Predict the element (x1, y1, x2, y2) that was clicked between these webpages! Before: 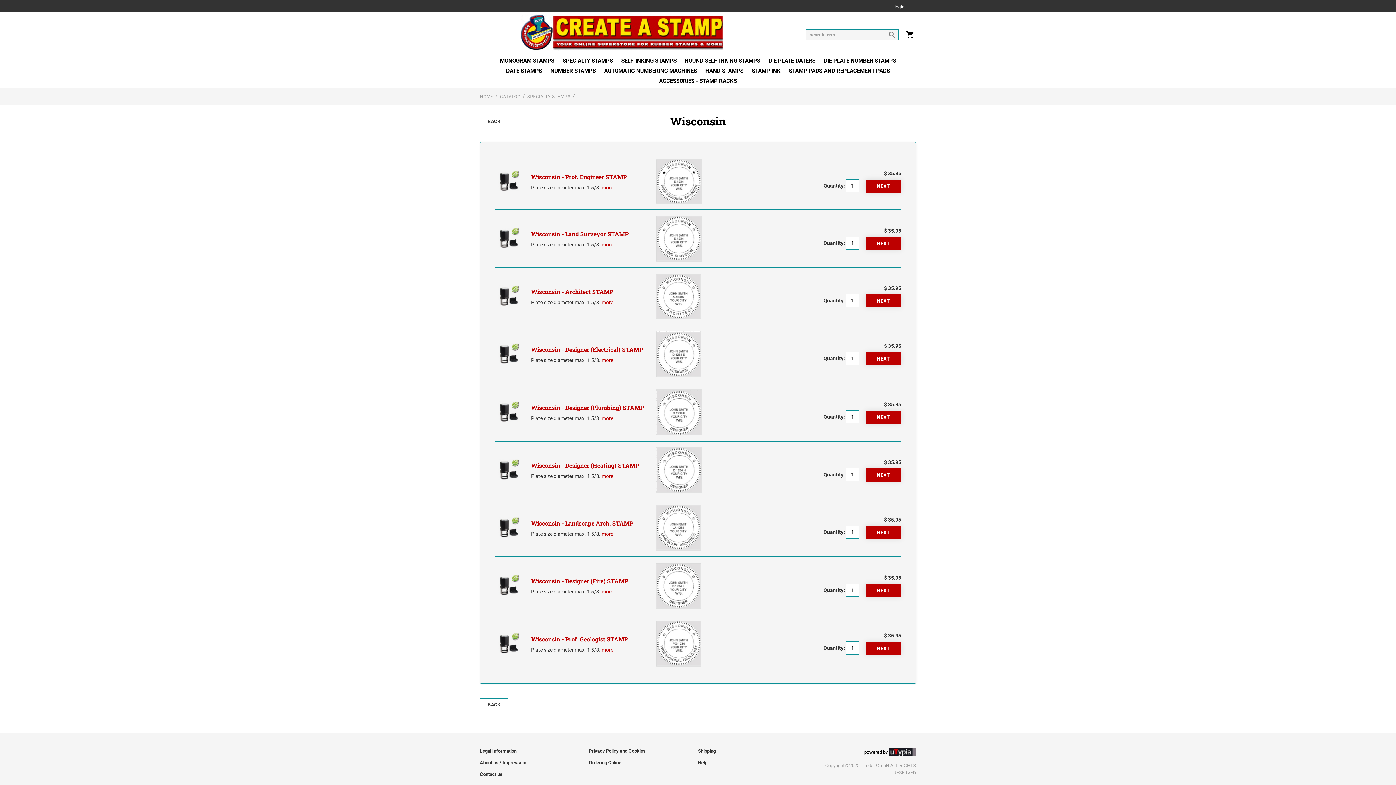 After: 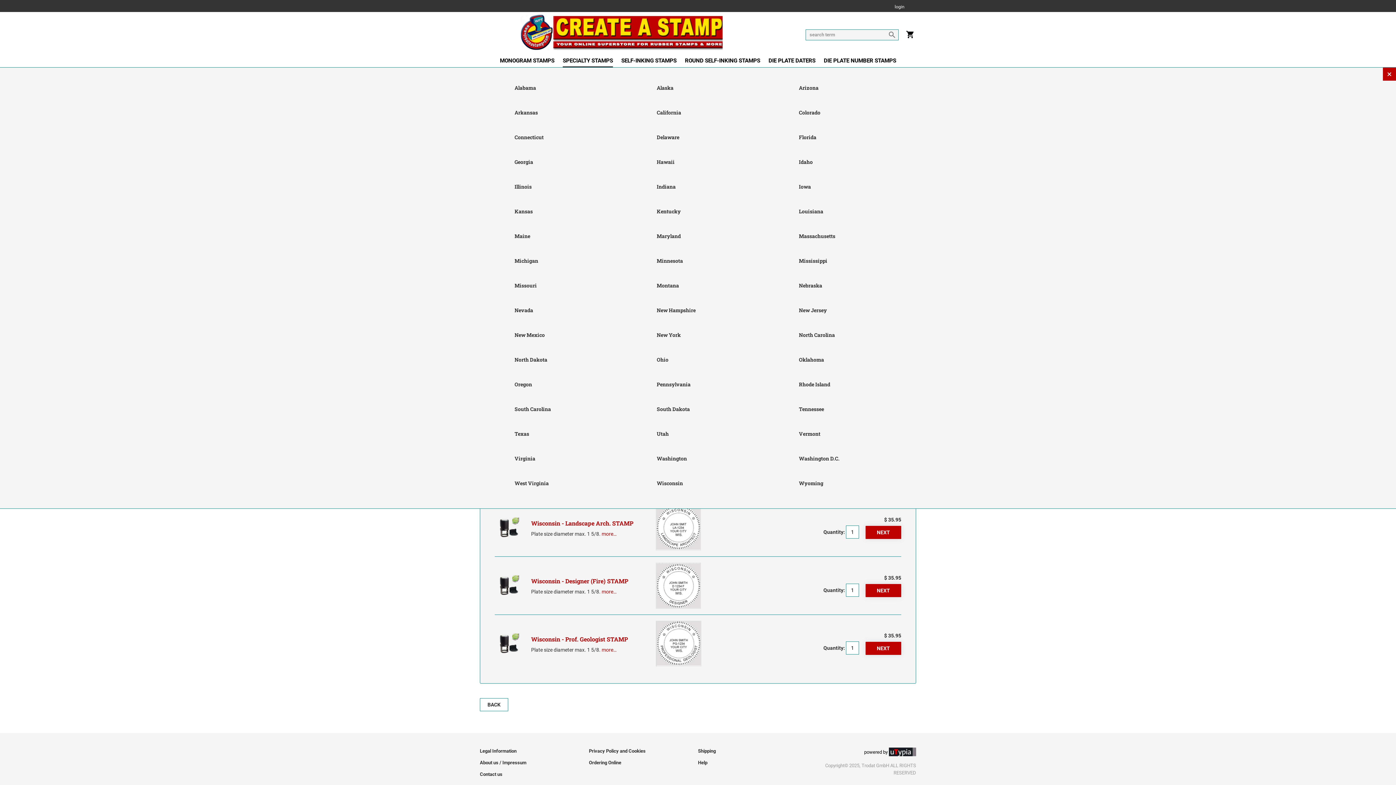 Action: label: SPECIALTY STAMPS bbox: (562, 57, 613, 67)